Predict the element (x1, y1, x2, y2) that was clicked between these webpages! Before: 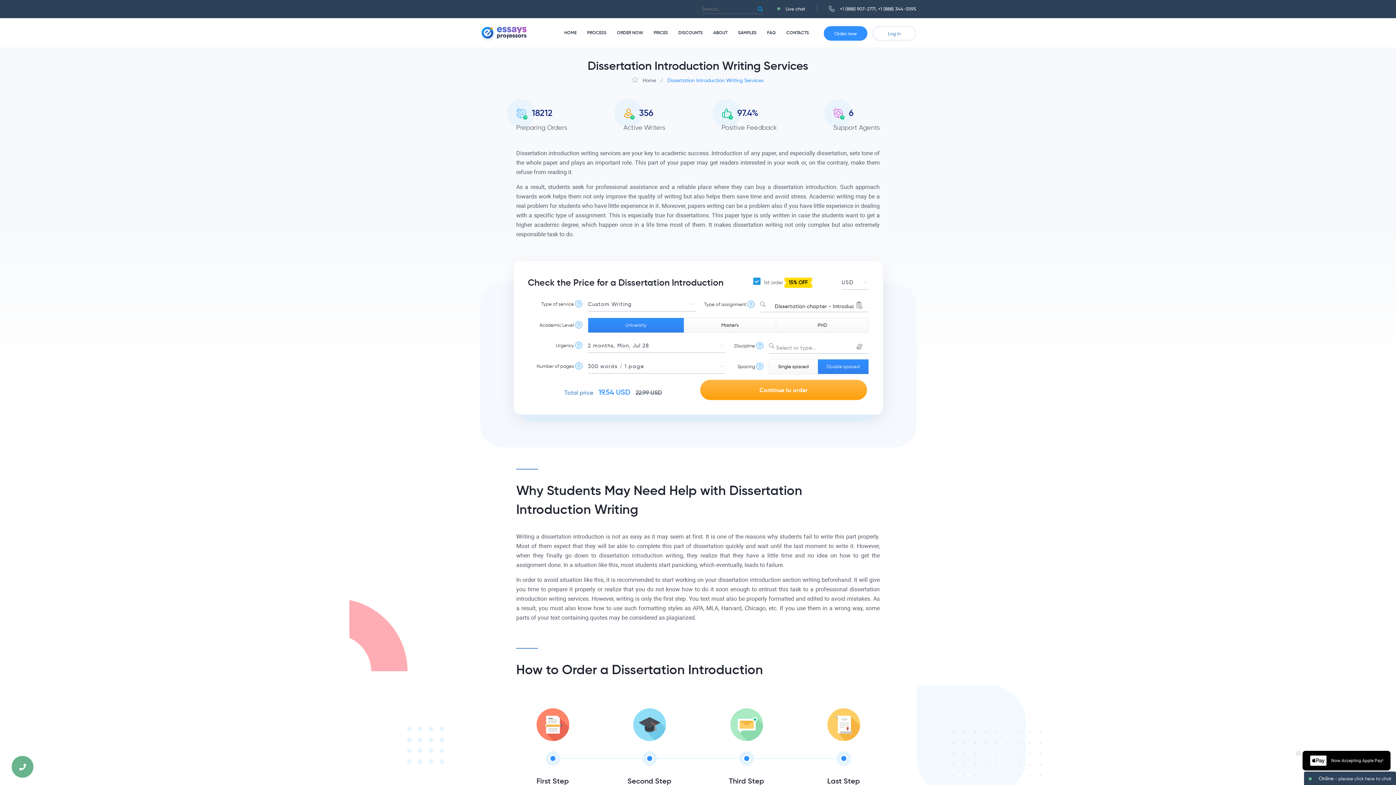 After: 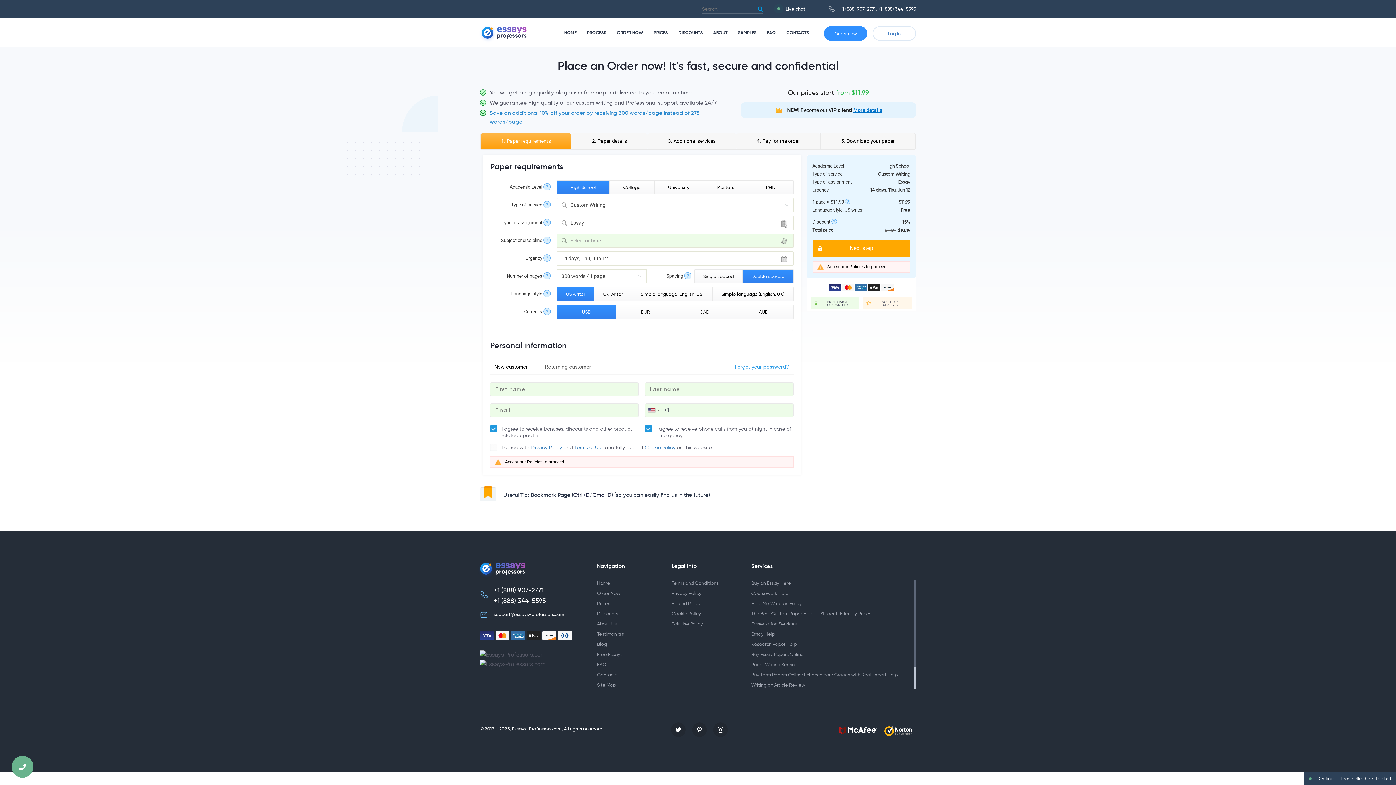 Action: label: ORDER NOW bbox: (617, 29, 643, 35)